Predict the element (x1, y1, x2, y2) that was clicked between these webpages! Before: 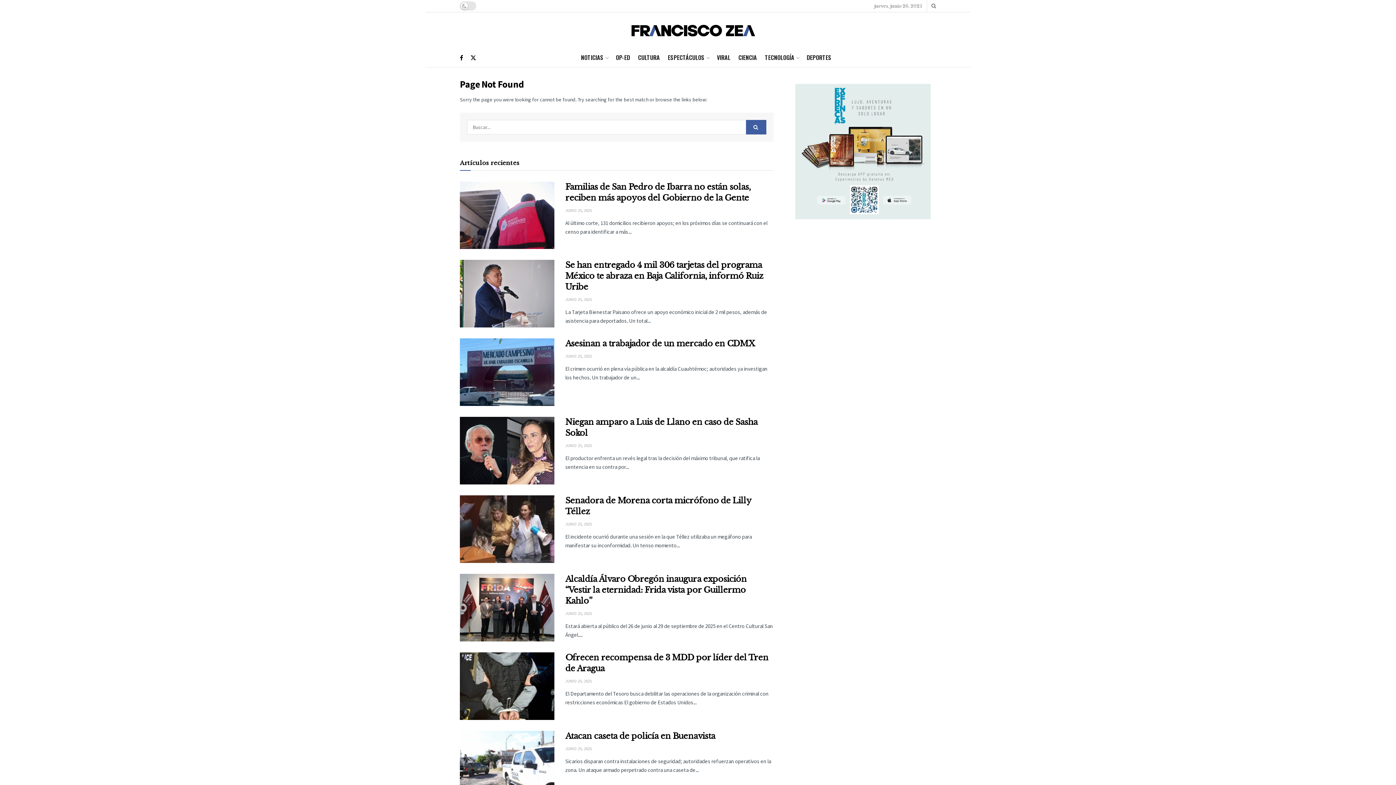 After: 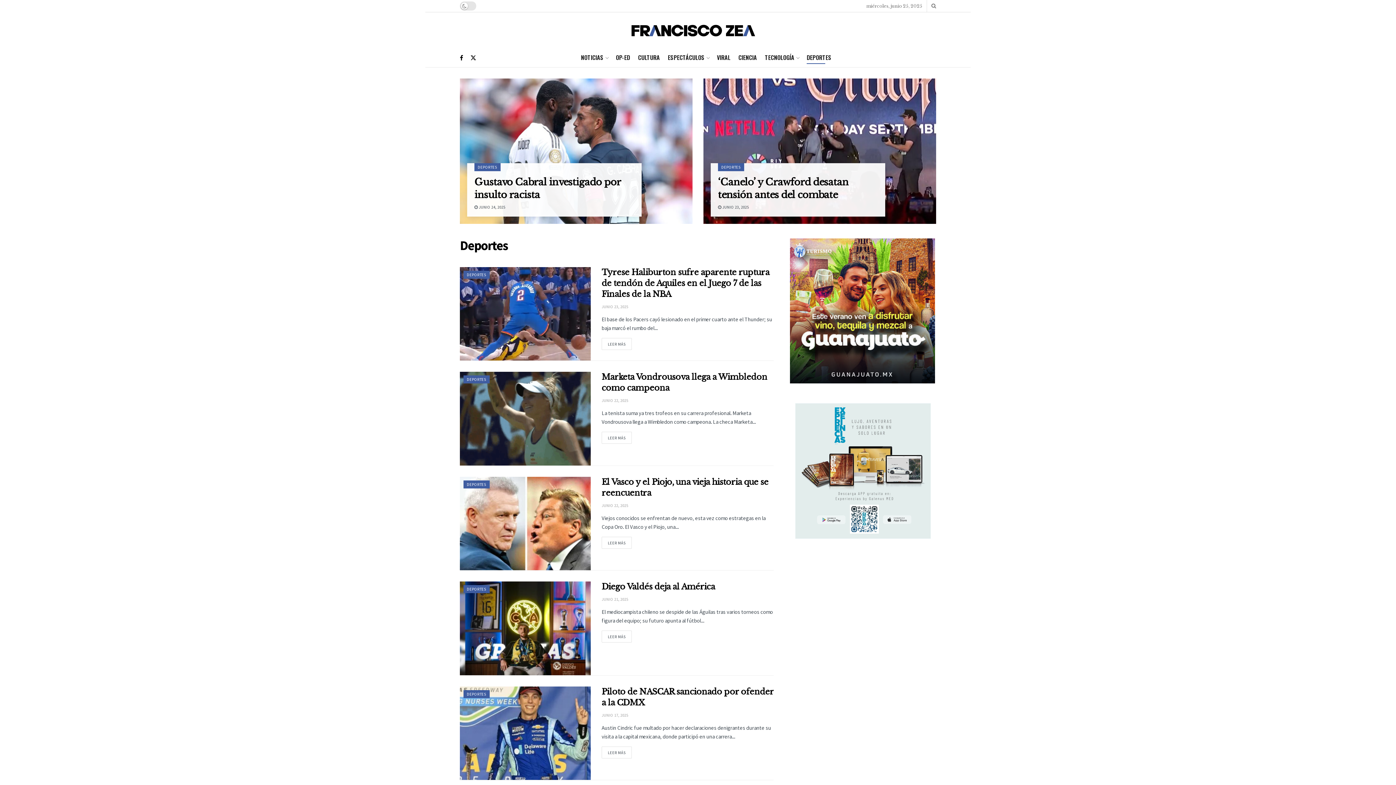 Action: label: DEPORTES bbox: (806, 50, 831, 63)